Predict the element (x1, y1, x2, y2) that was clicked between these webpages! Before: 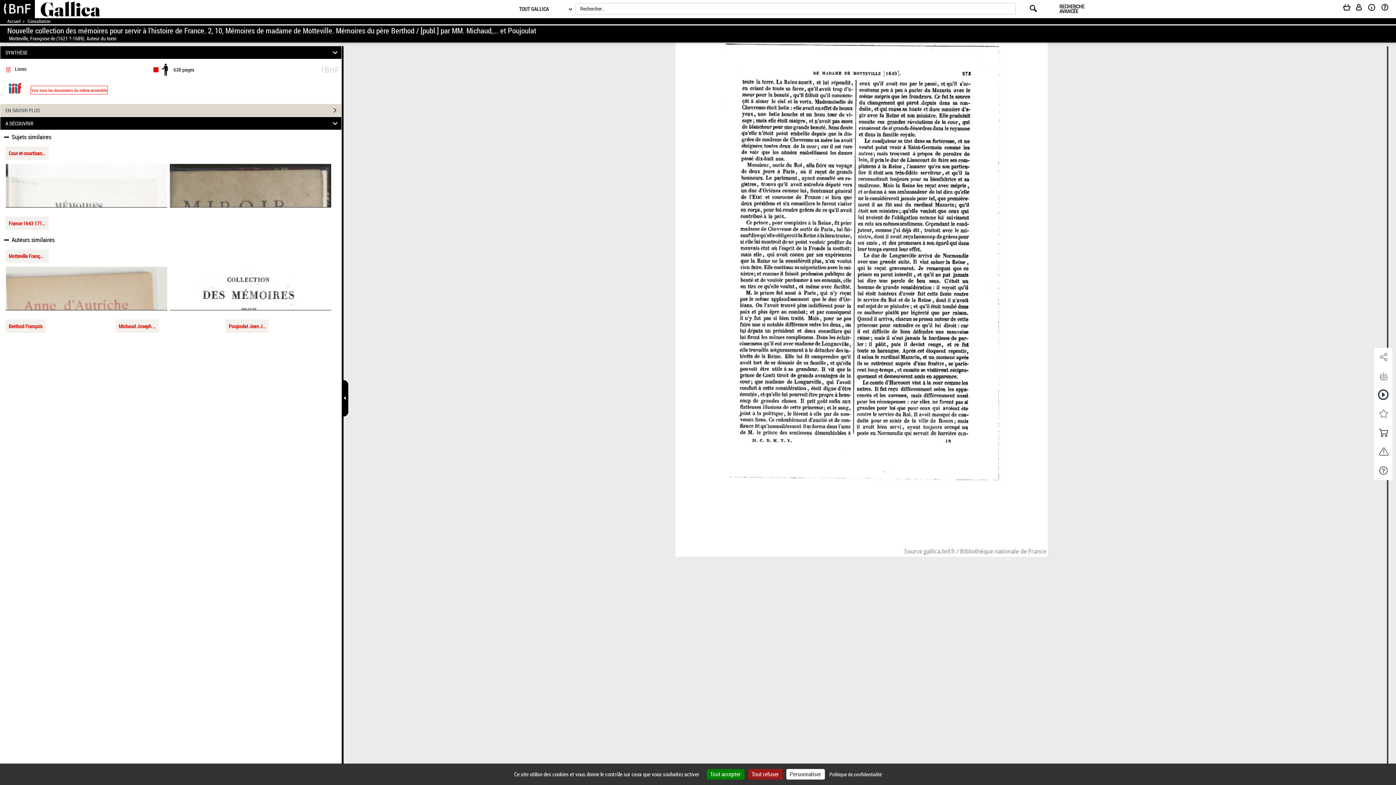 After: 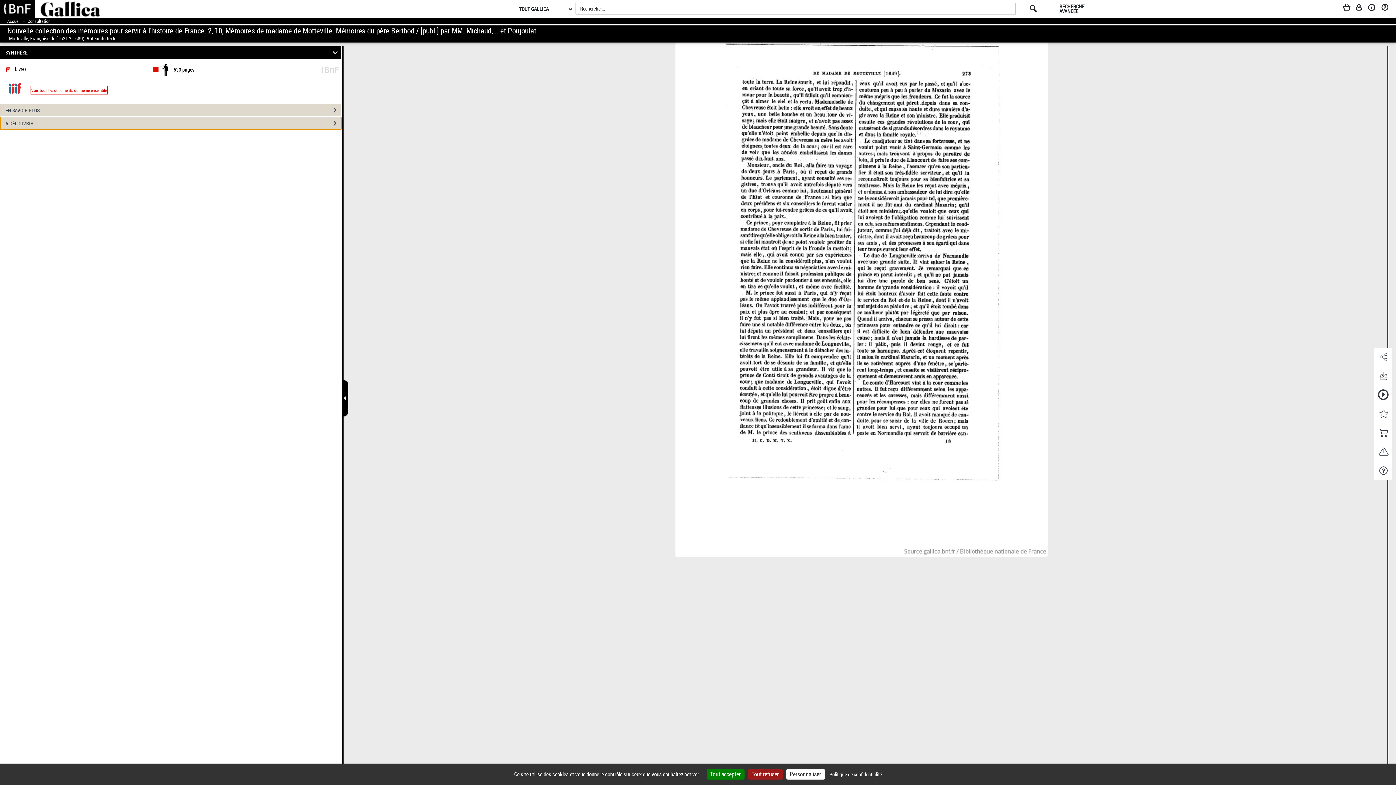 Action: label: A DÉCOUVRIR bbox: (0, 117, 341, 129)